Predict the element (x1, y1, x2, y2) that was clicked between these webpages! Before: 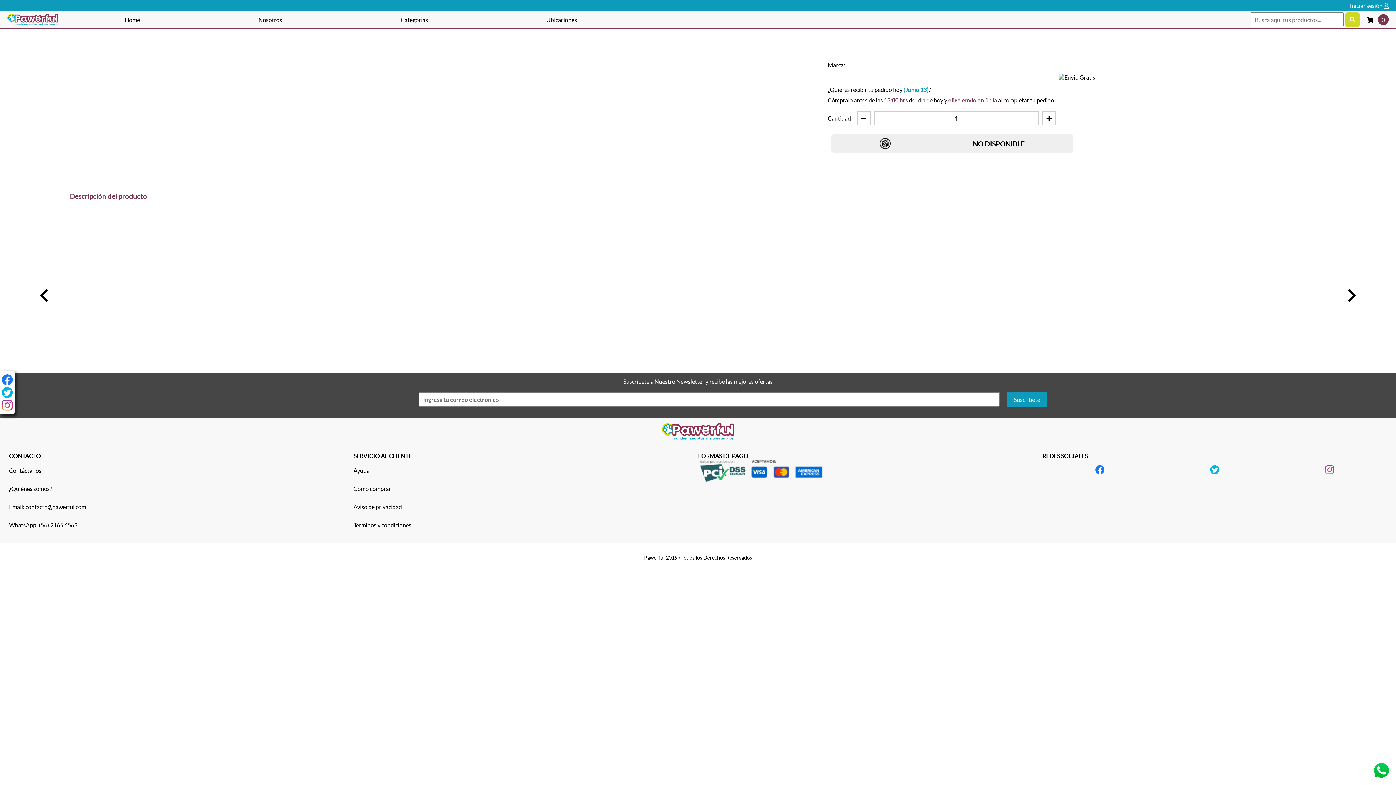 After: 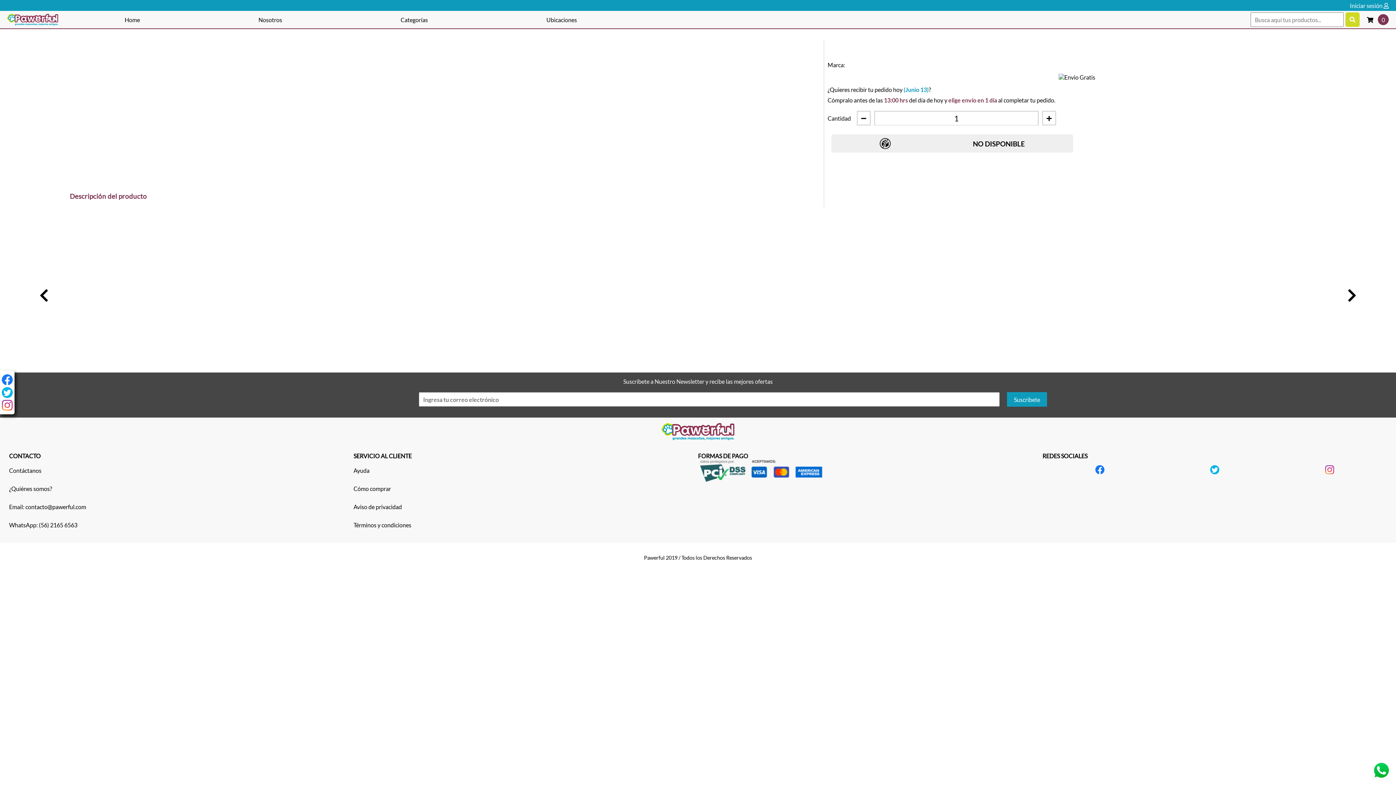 Action: bbox: (9, 521, 353, 528) label: WhatsApp: (56) 2165 6563